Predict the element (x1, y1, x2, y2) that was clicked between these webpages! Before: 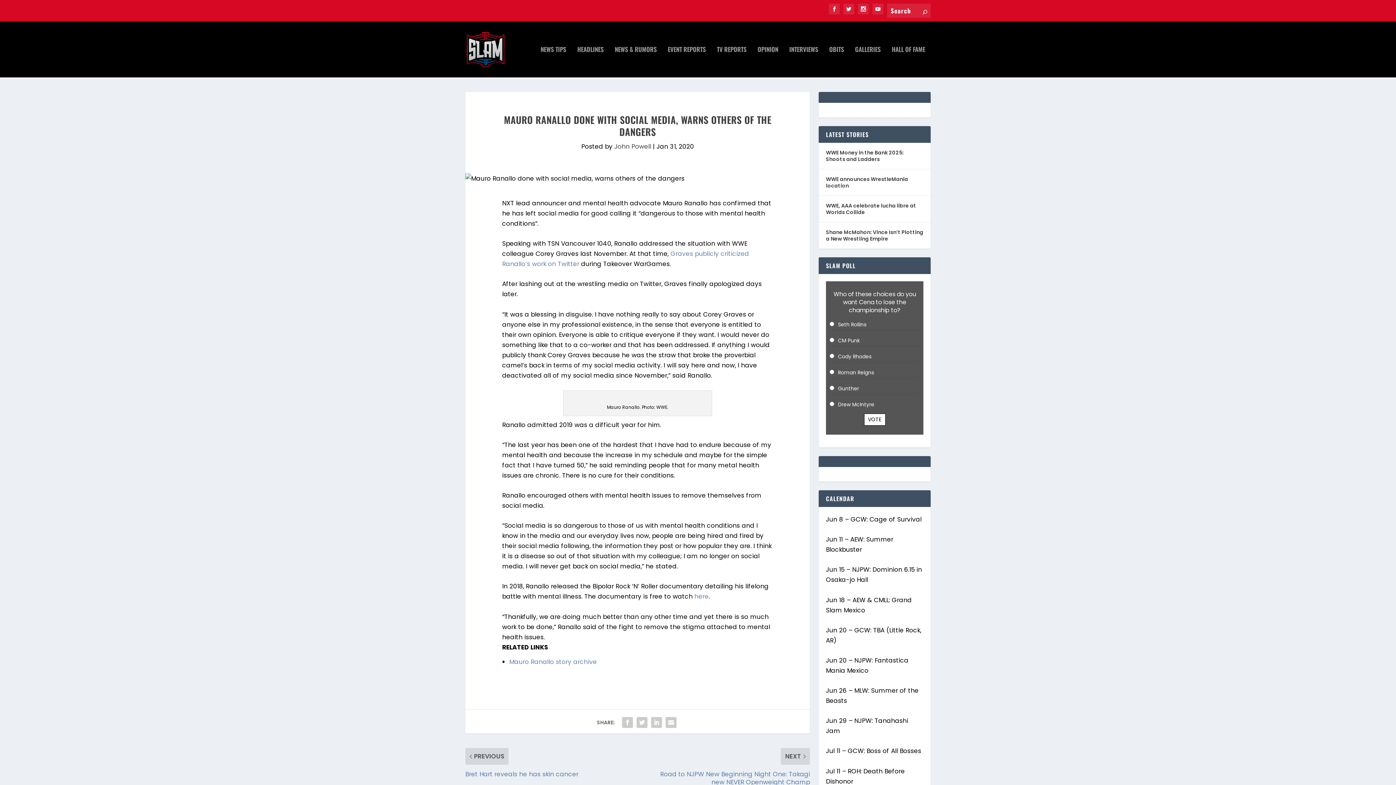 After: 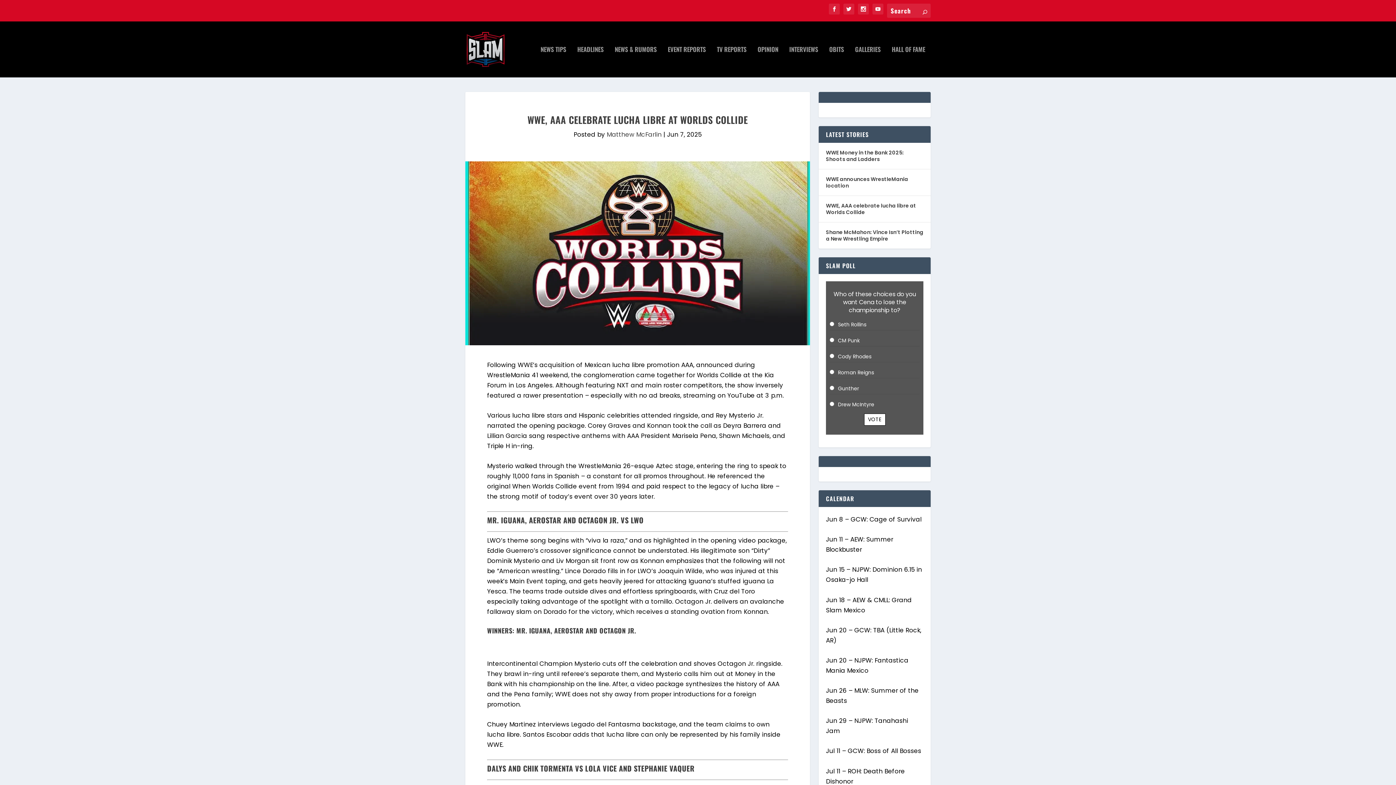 Action: bbox: (826, 201, 923, 216) label: WWE, AAA celebrate lucha libre at Worlds Collide